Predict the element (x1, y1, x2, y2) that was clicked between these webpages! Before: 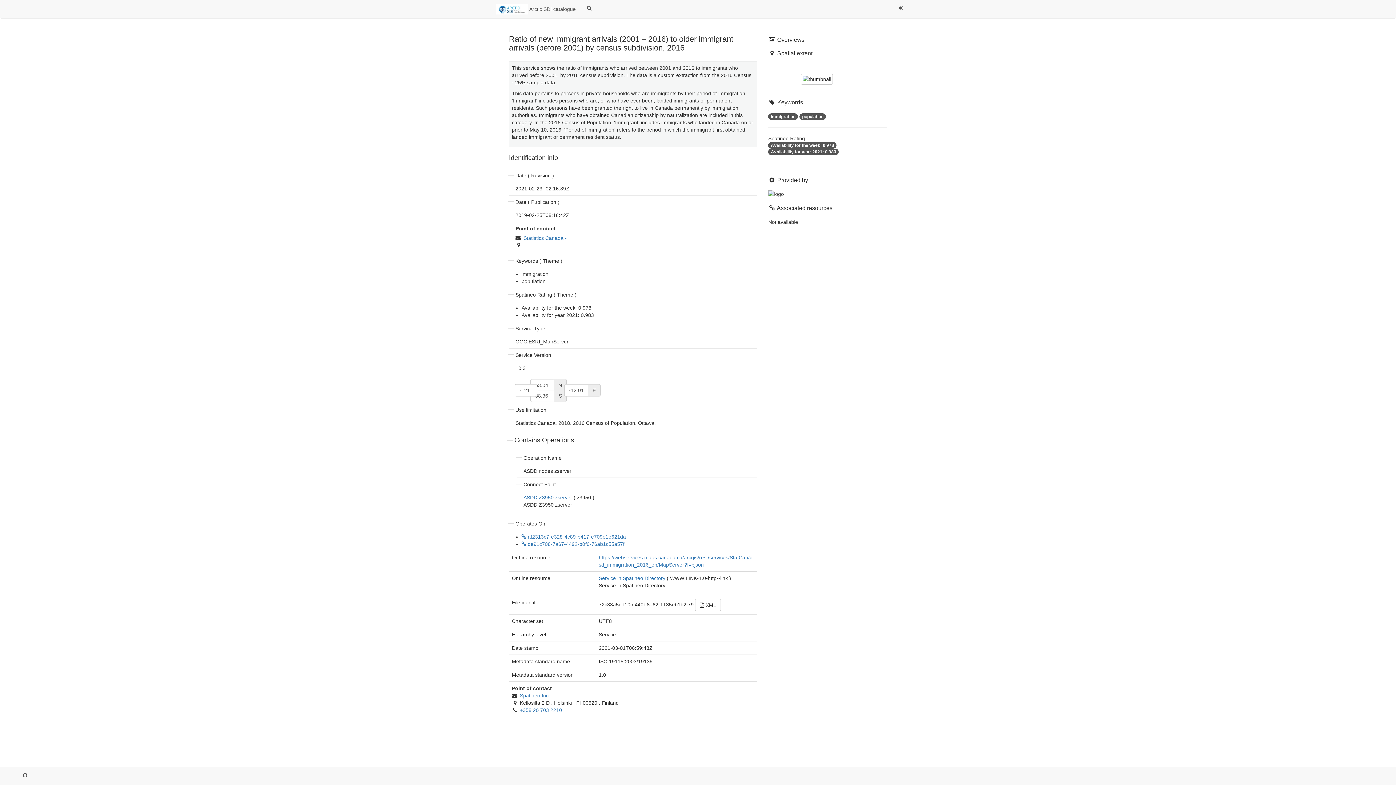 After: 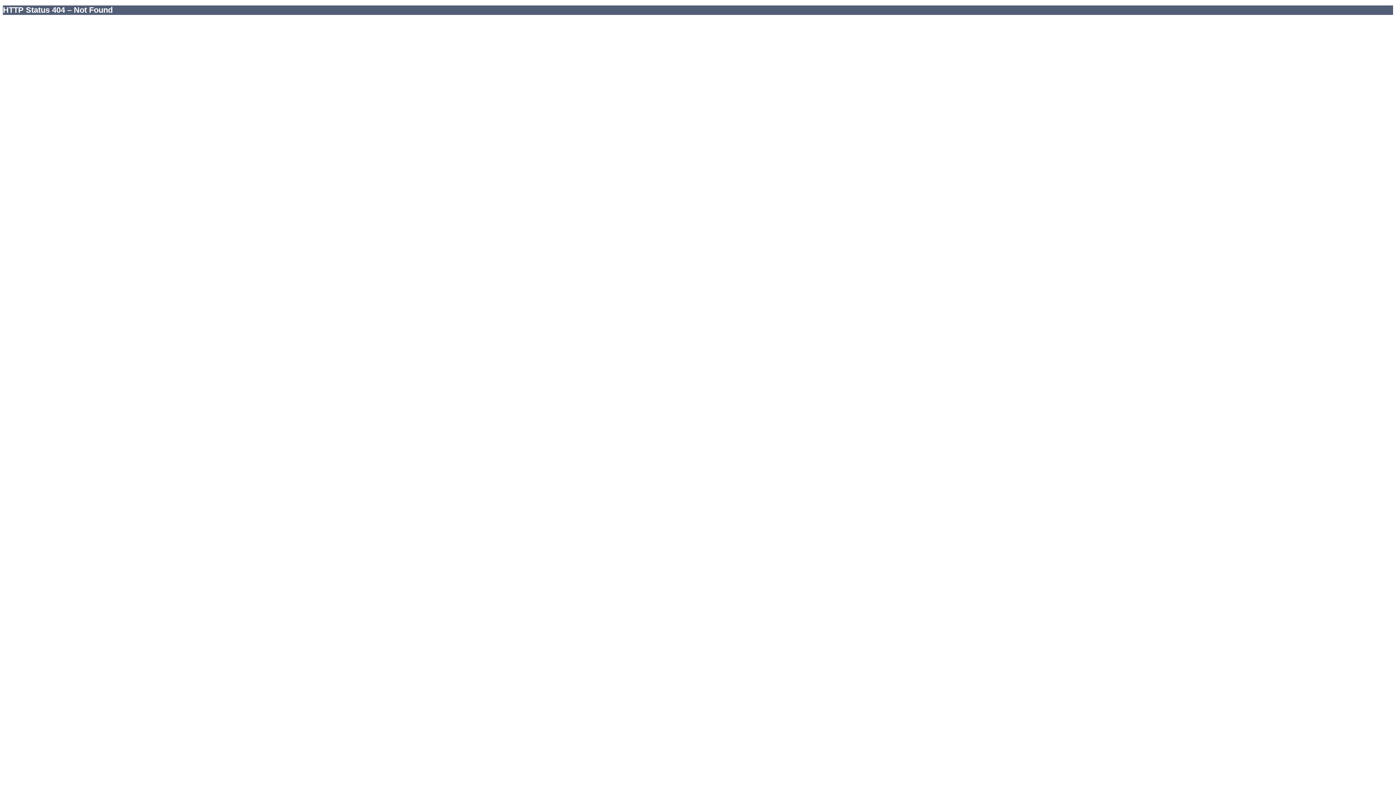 Action: bbox: (34, 767, 46, 785) label:  